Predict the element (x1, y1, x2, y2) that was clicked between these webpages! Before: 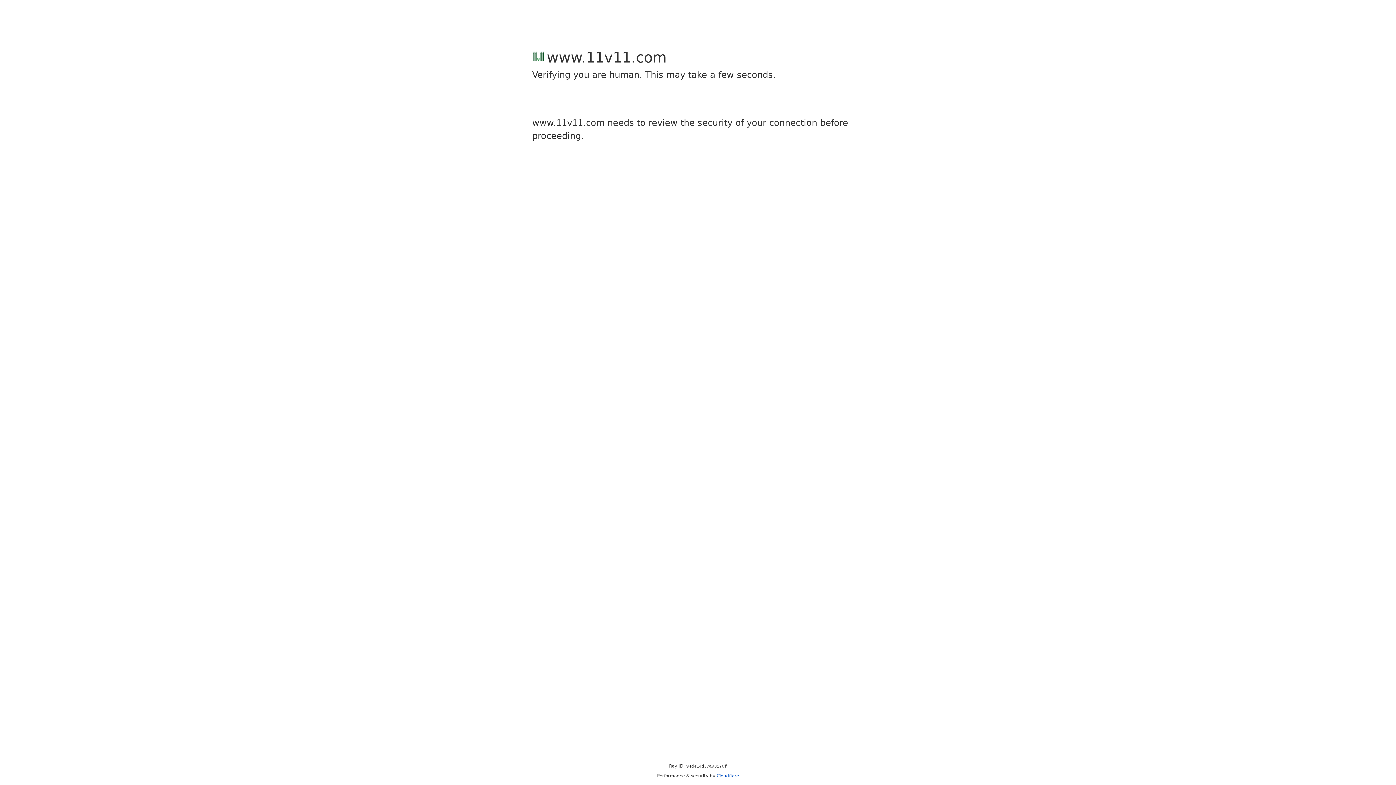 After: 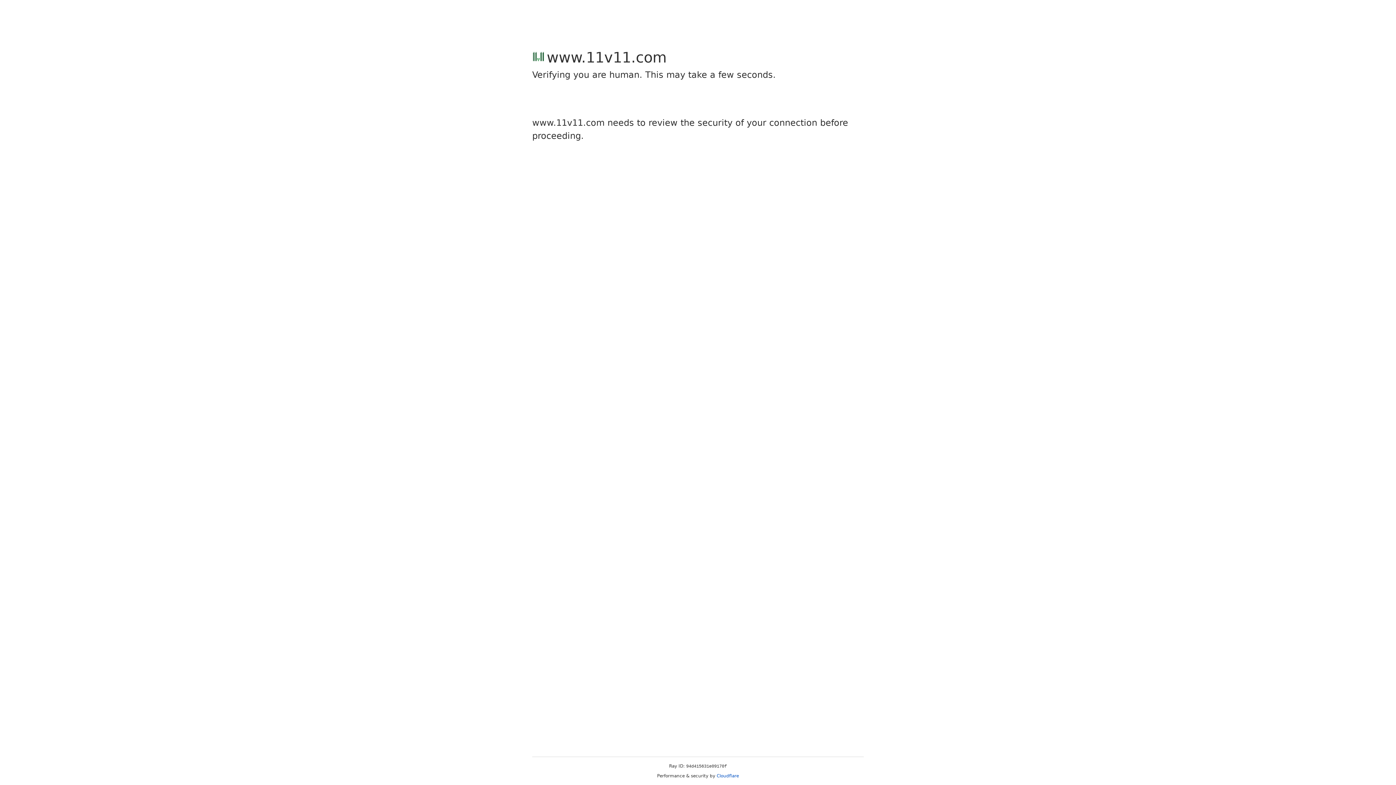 Action: bbox: (716, 773, 739, 778) label: Cloudflare